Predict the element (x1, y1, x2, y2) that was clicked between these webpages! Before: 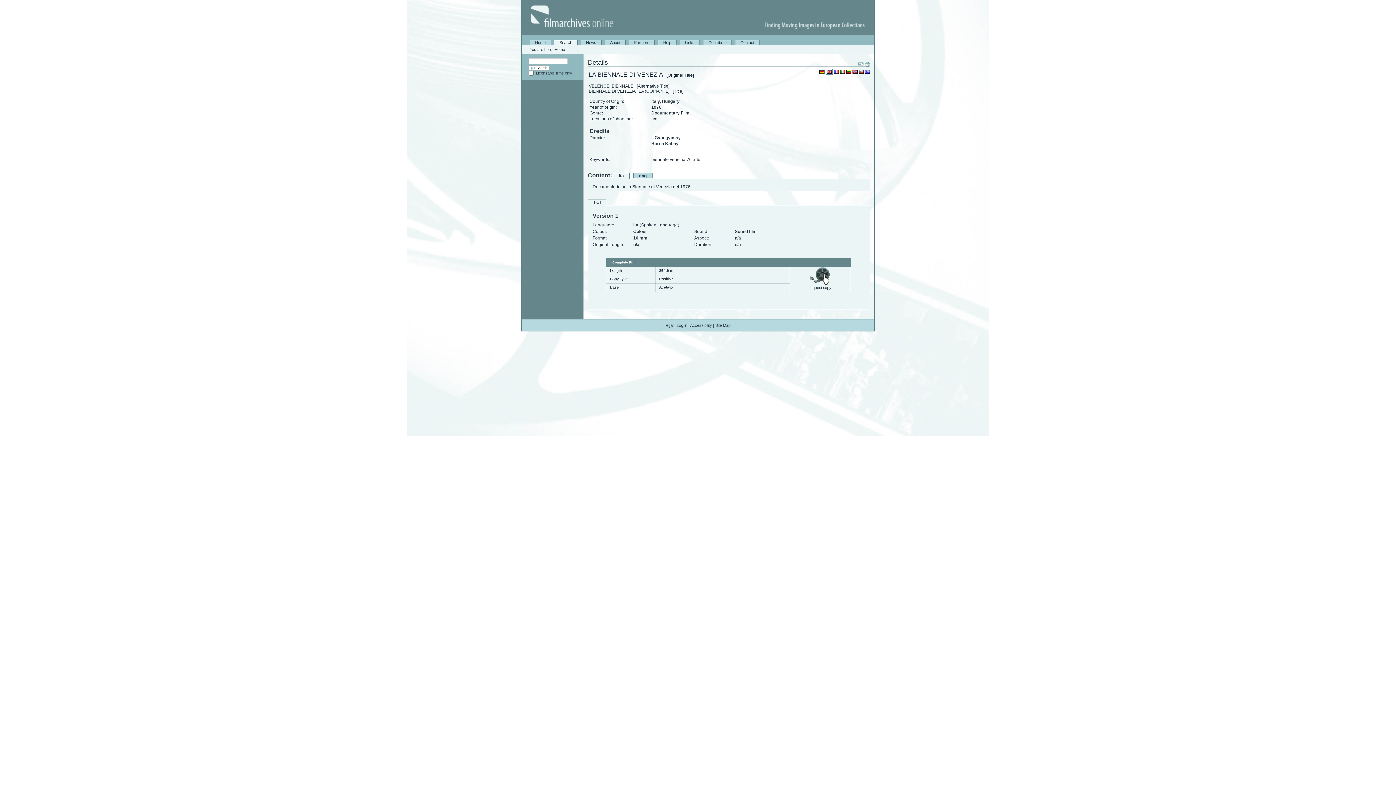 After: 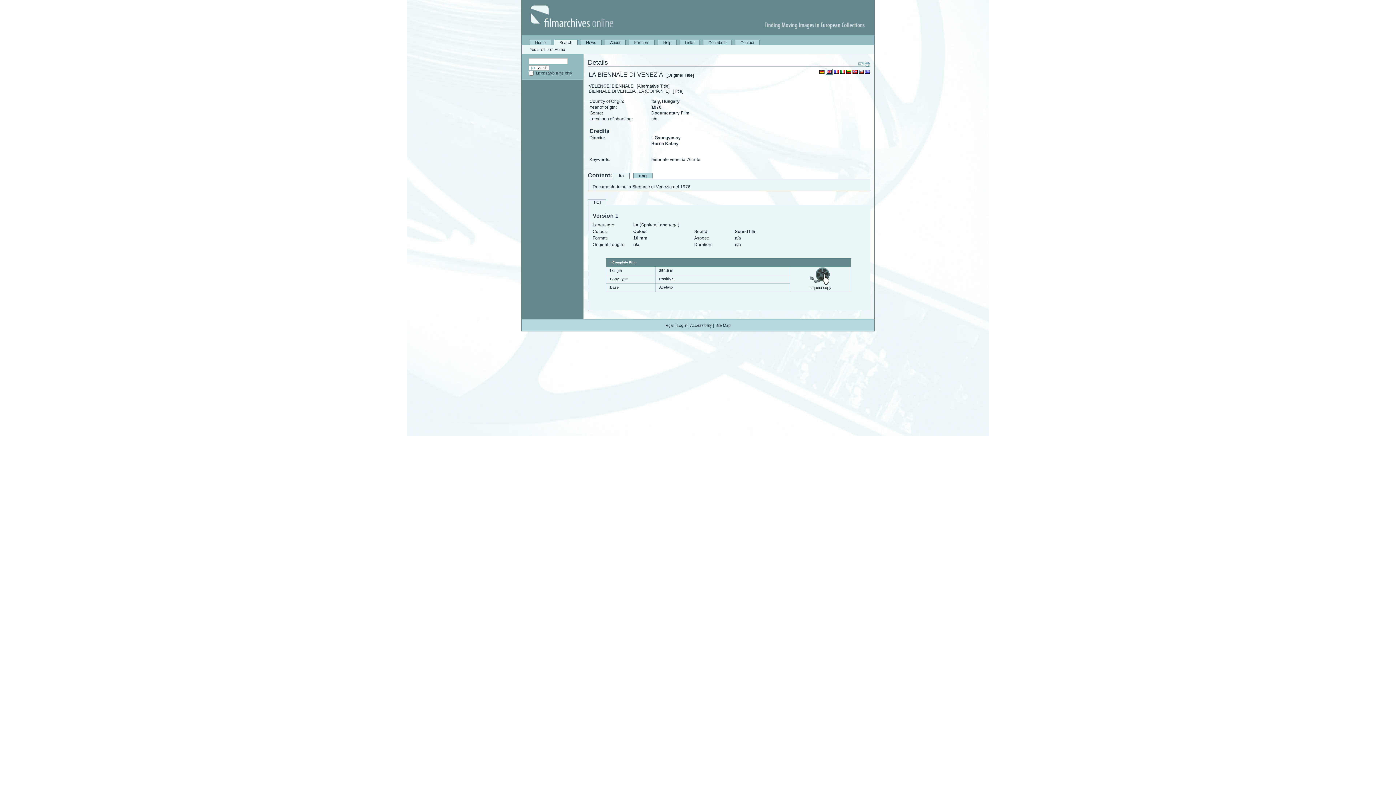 Action: bbox: (865, 61, 870, 66)